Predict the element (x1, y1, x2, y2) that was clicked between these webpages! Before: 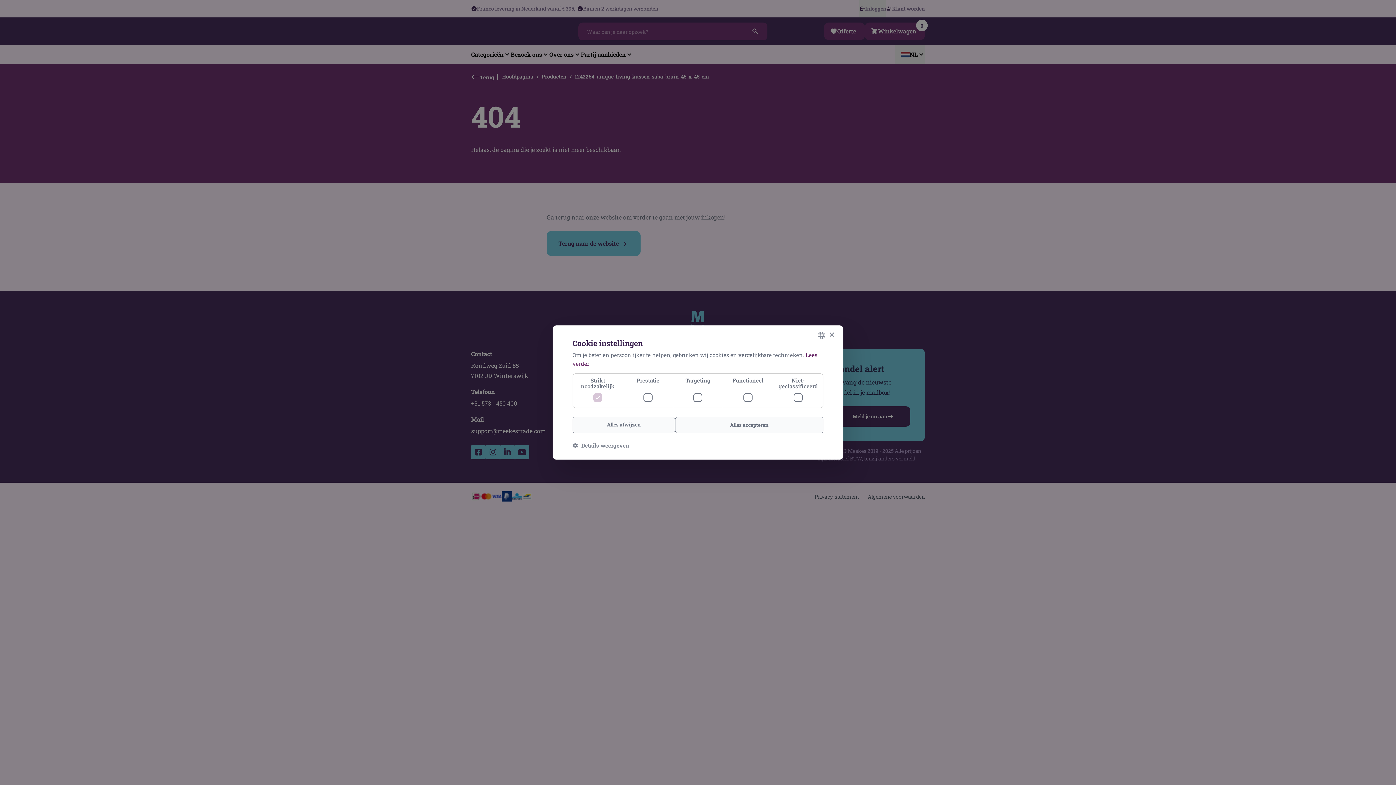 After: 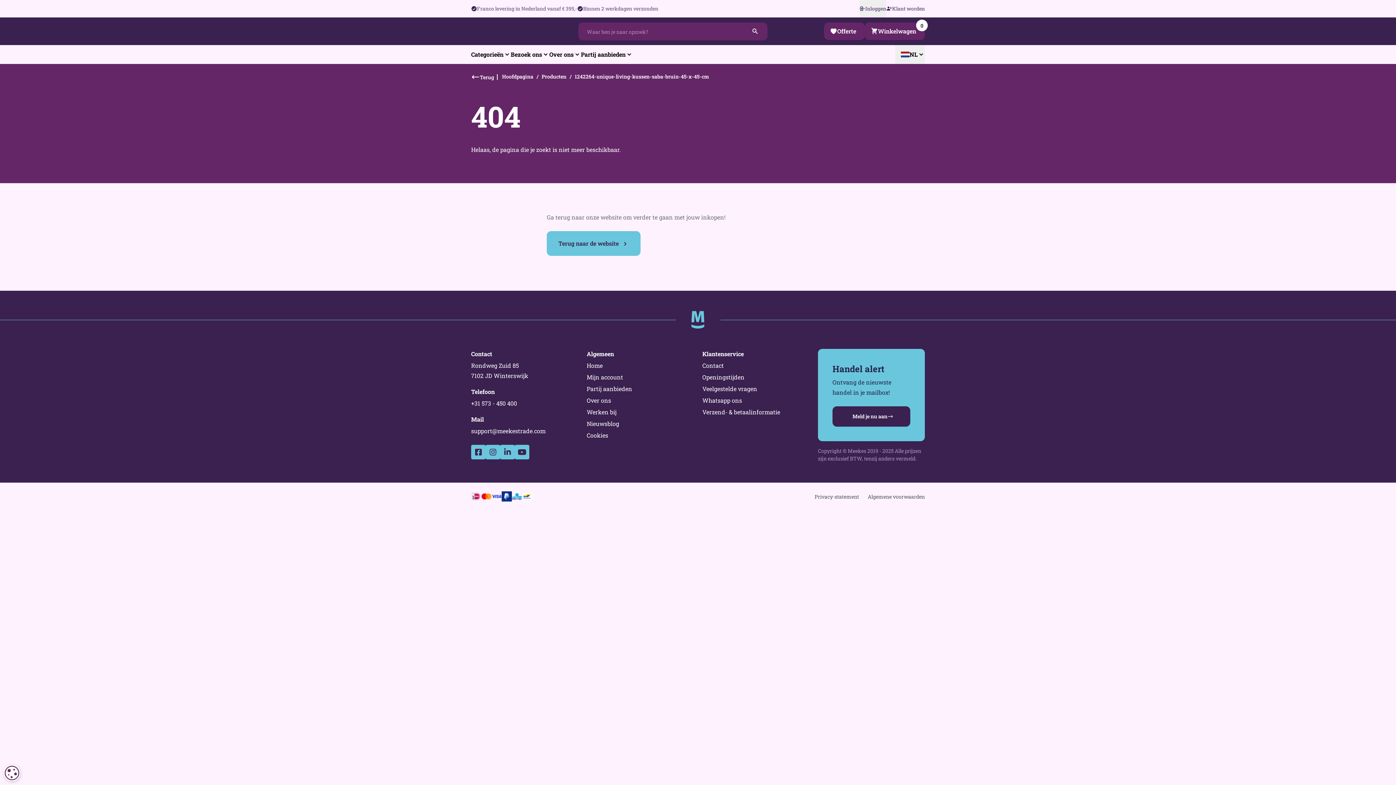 Action: bbox: (572, 416, 675, 433) label: Alles afwijzen